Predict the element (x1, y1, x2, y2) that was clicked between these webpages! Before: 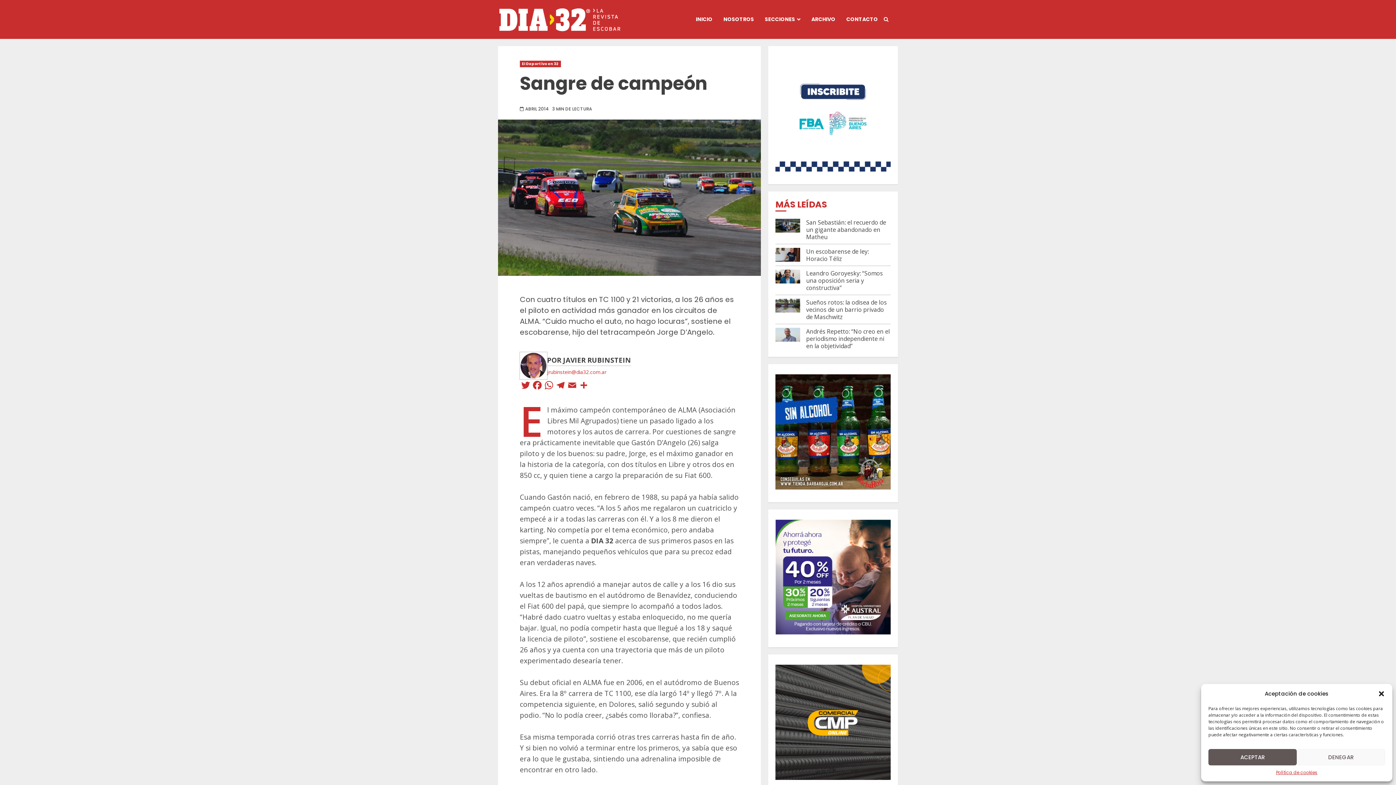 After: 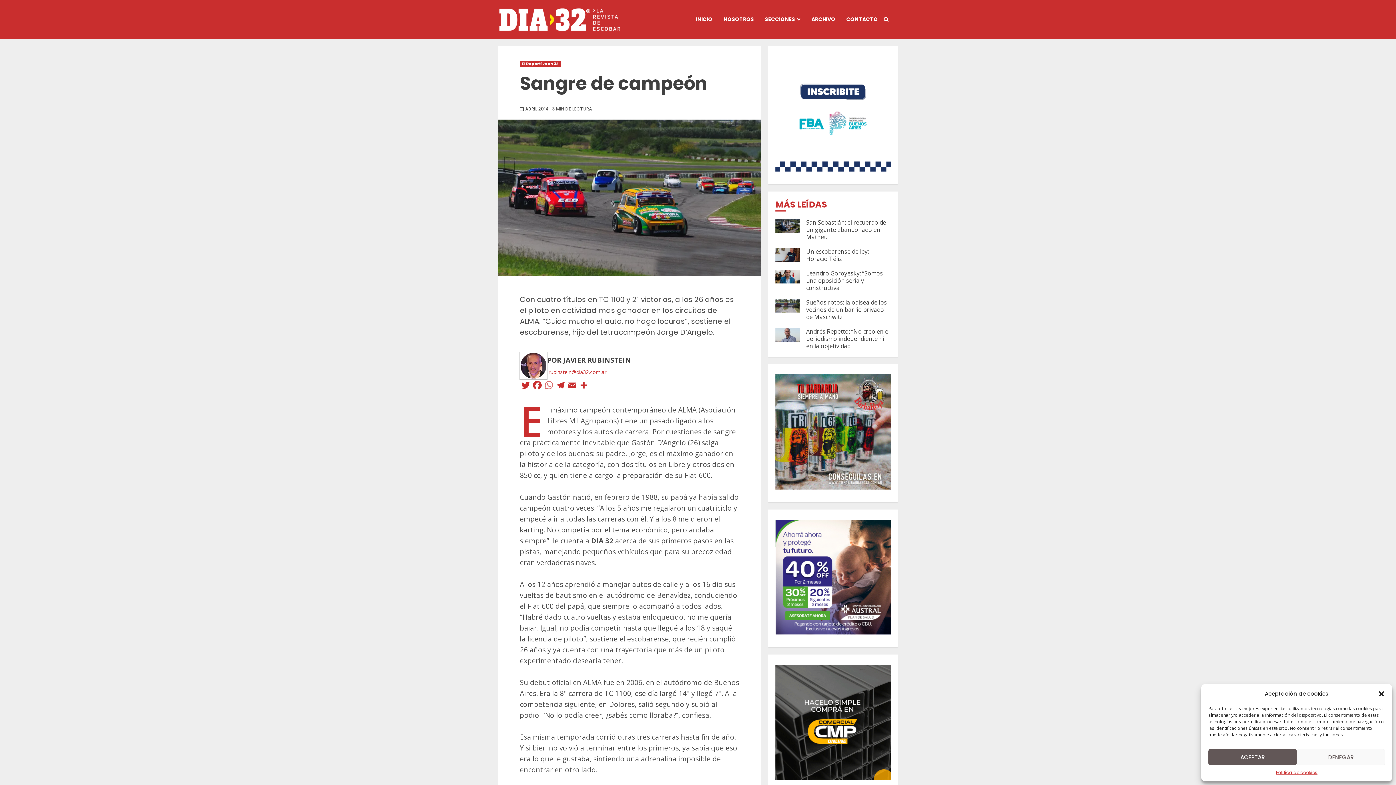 Action: label: WhatsApp bbox: (543, 379, 554, 393)